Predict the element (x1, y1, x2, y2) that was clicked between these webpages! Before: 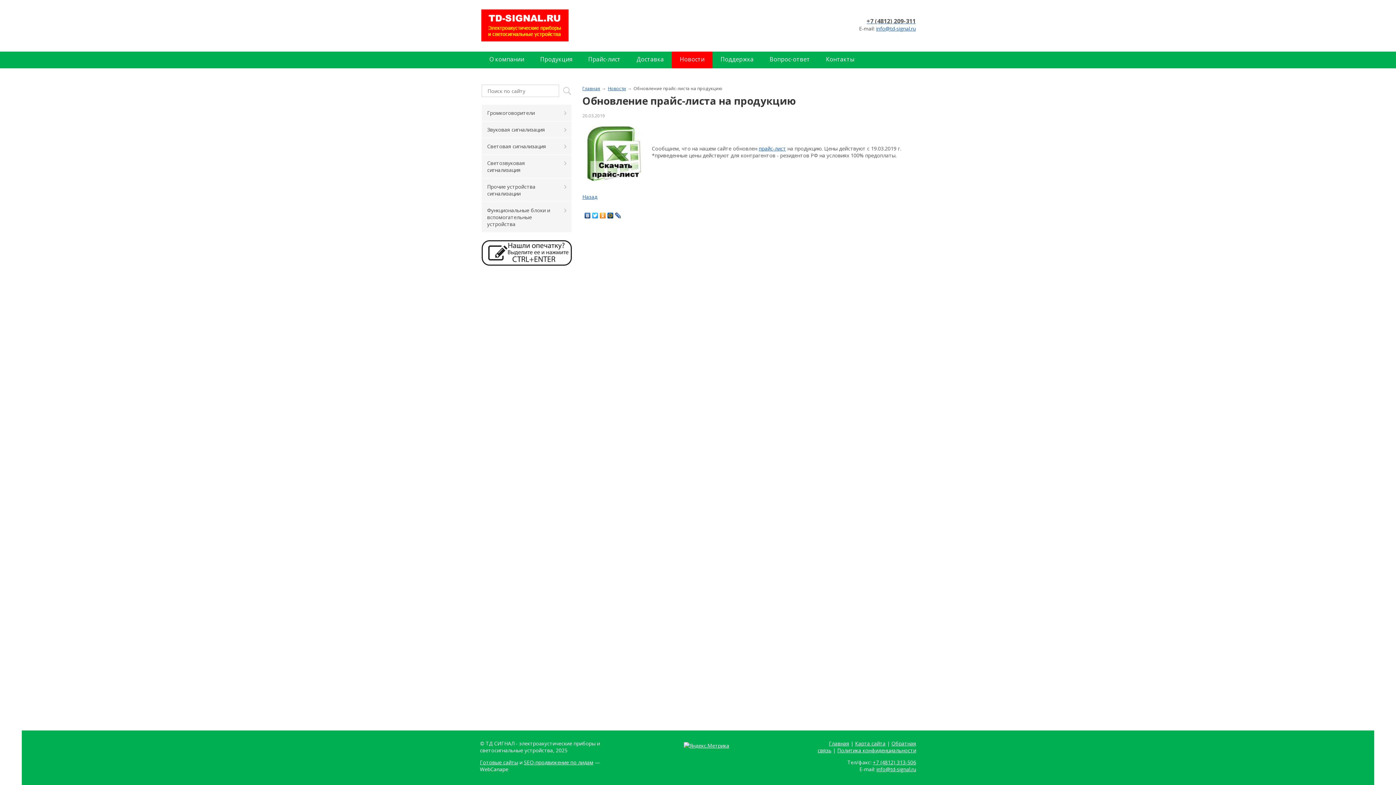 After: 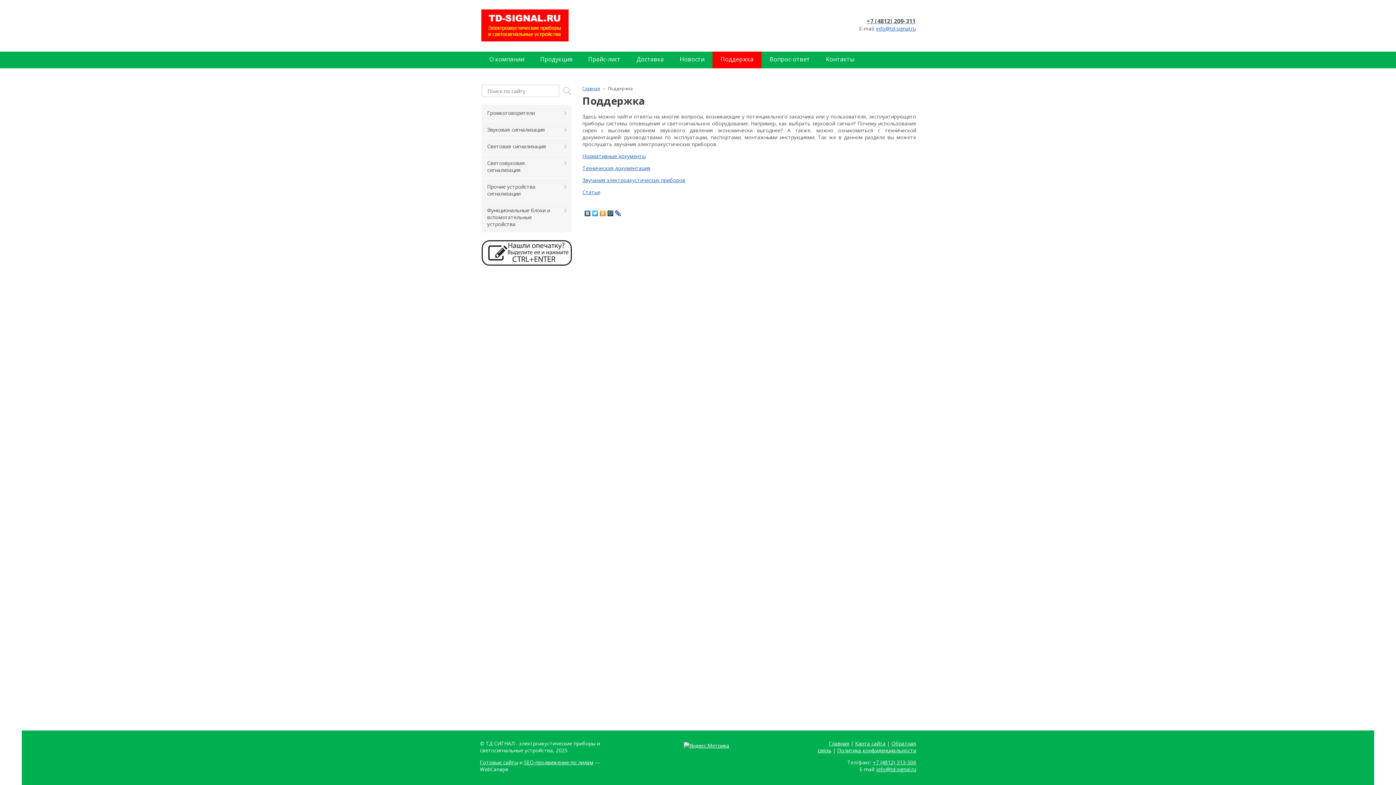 Action: bbox: (712, 51, 761, 68) label: Поддержка